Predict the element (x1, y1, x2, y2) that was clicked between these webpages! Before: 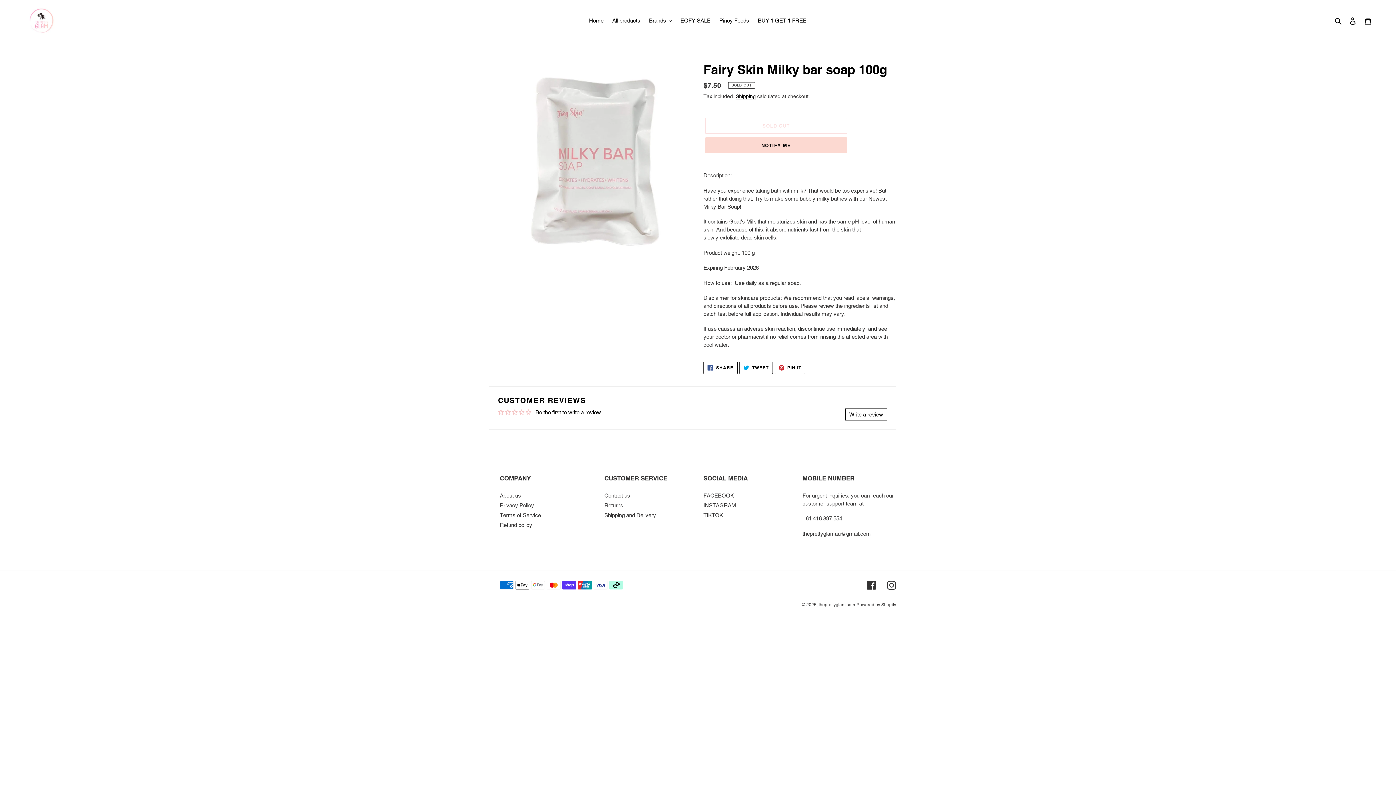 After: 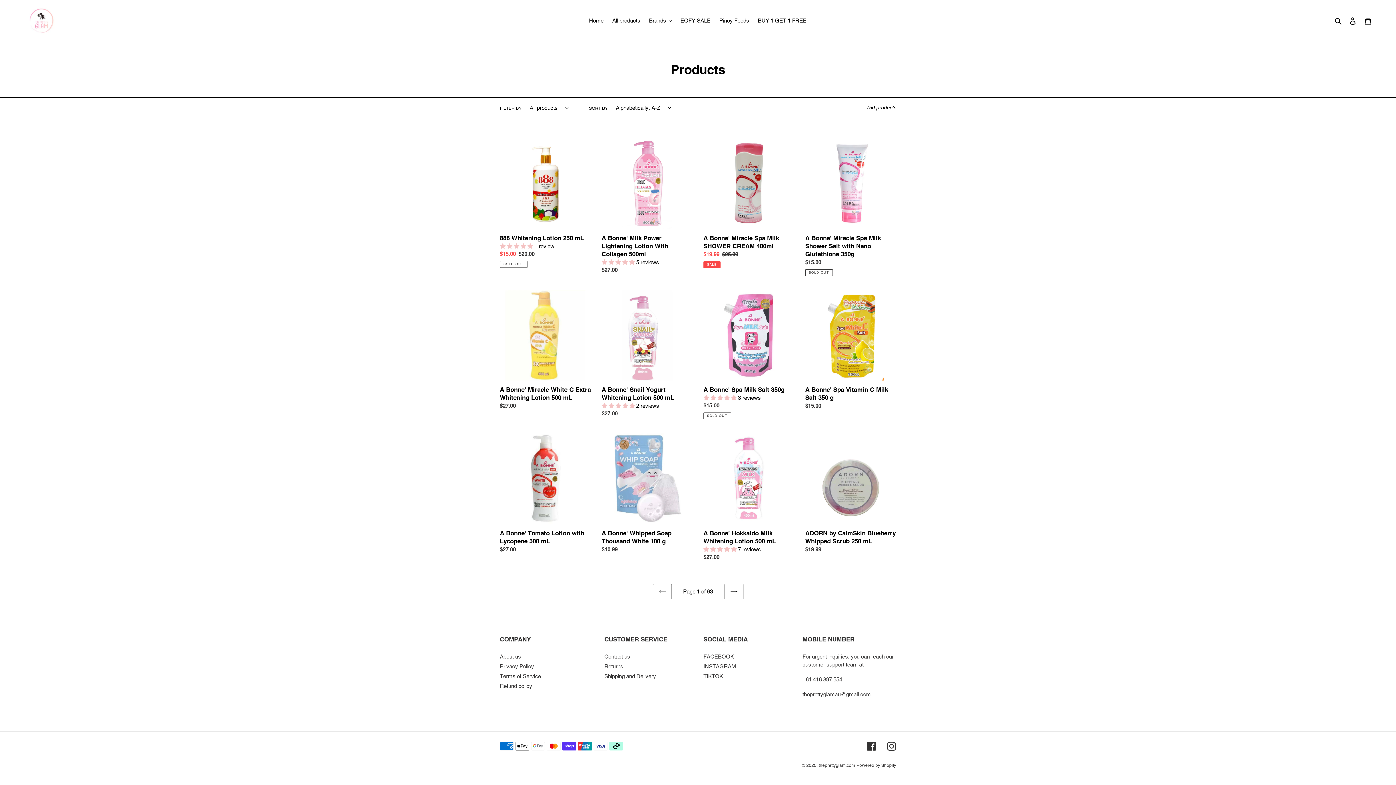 Action: bbox: (608, 15, 644, 25) label: All products